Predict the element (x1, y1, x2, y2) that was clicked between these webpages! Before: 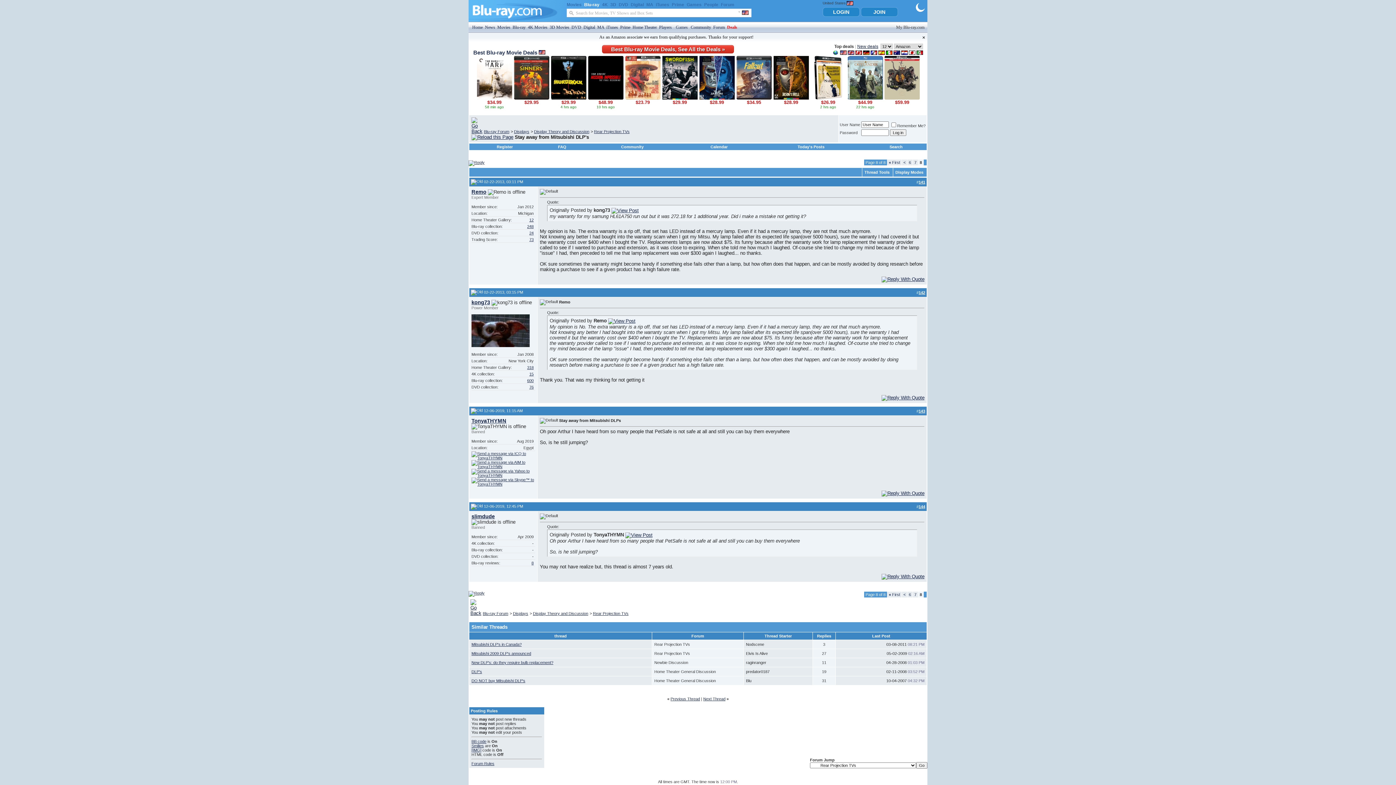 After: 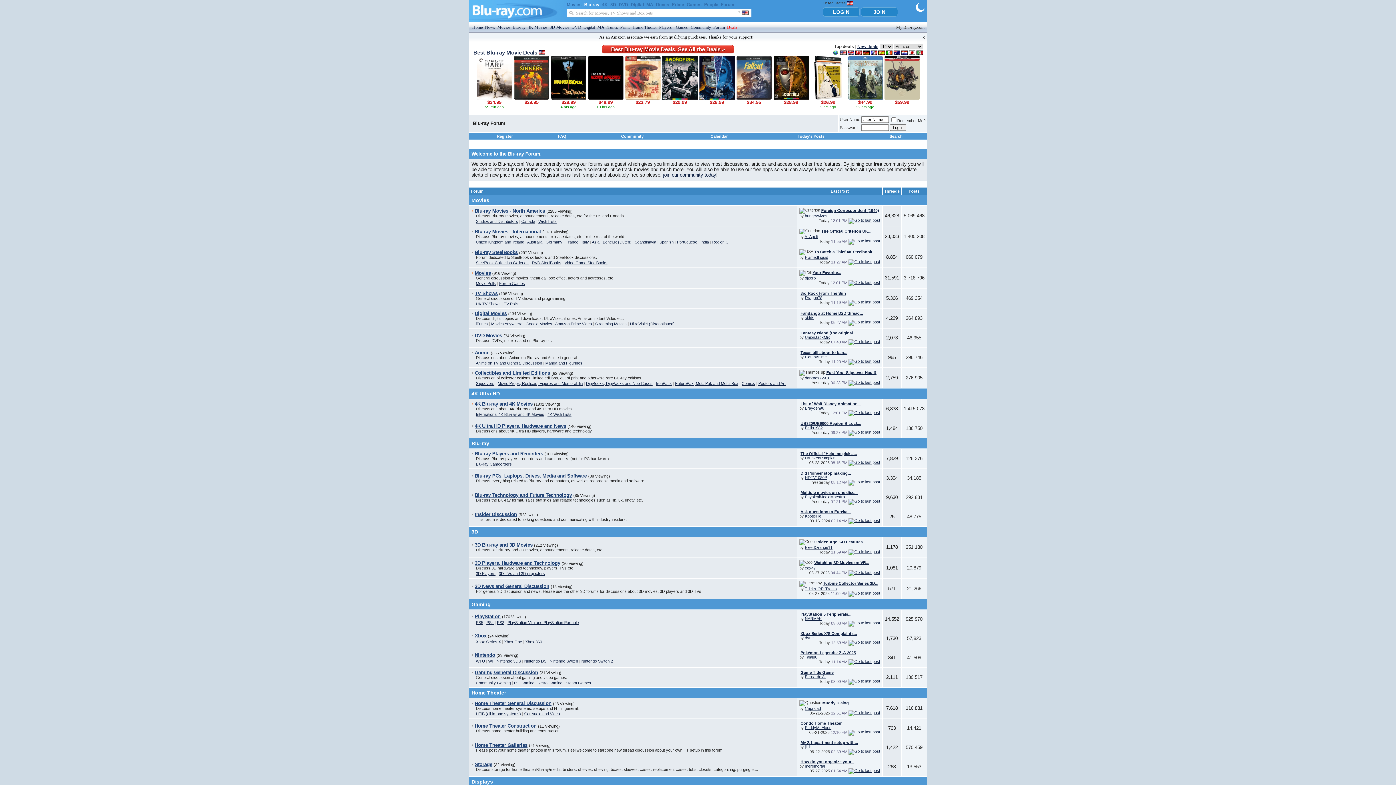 Action: bbox: (713, 24, 725, 29) label: Forum